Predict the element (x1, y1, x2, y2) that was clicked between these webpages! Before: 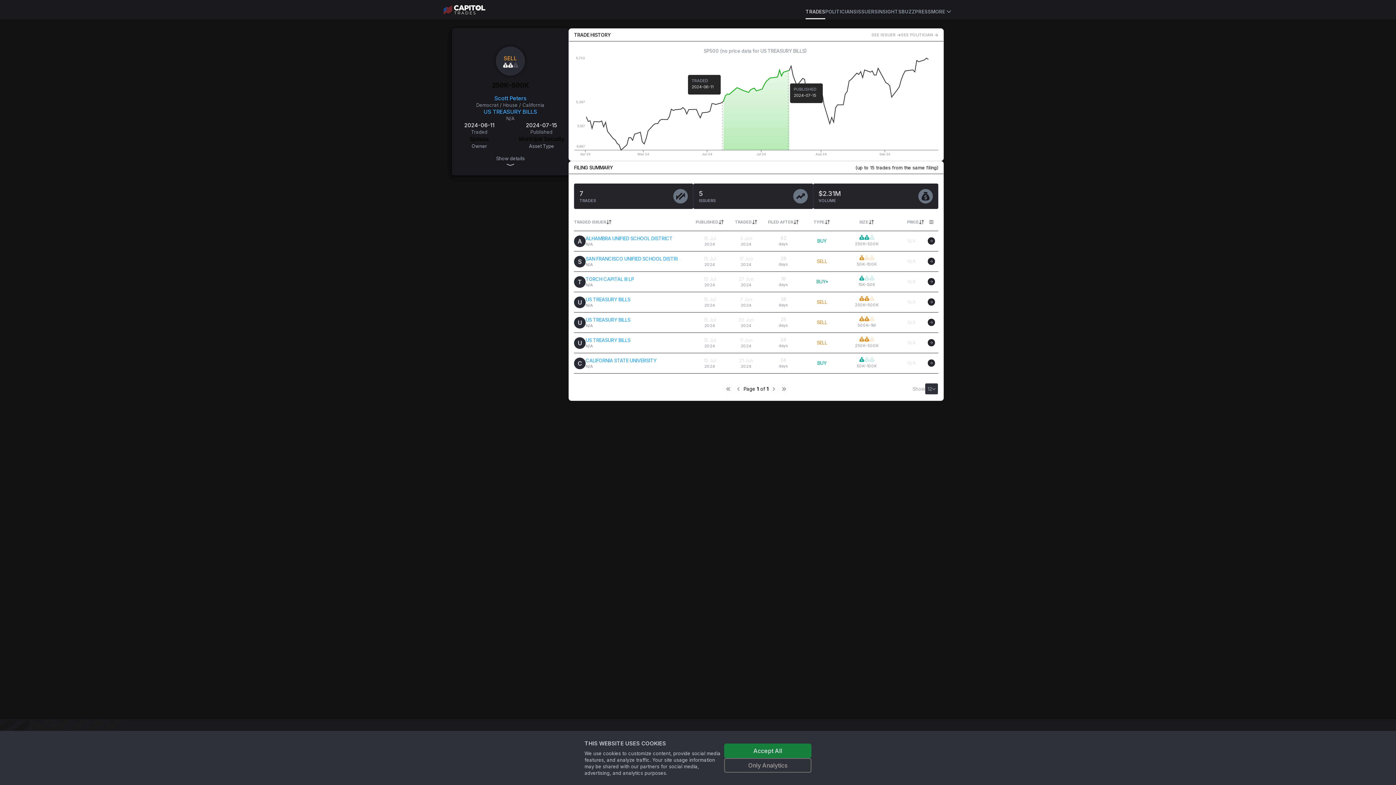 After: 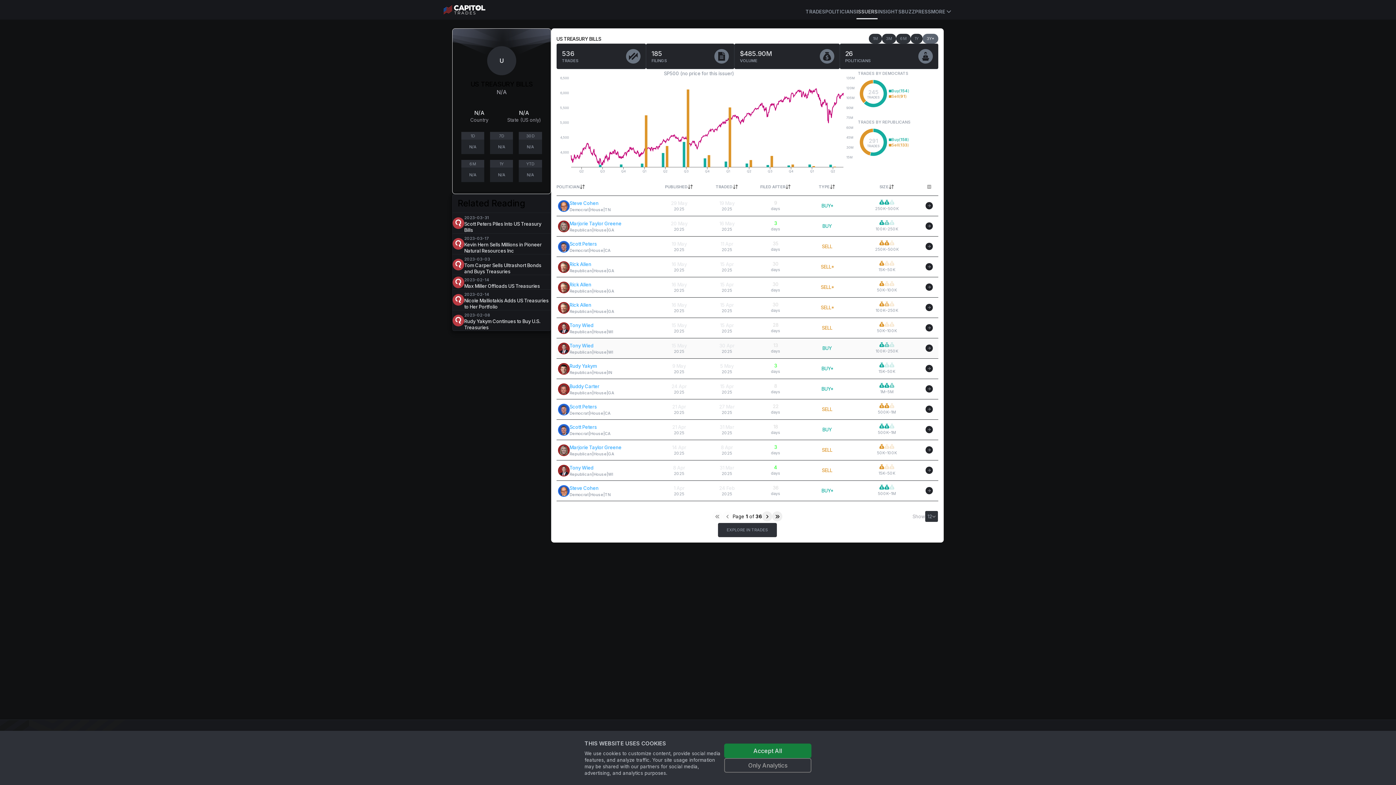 Action: label: US TREASURY BILLS bbox: (585, 337, 630, 343)